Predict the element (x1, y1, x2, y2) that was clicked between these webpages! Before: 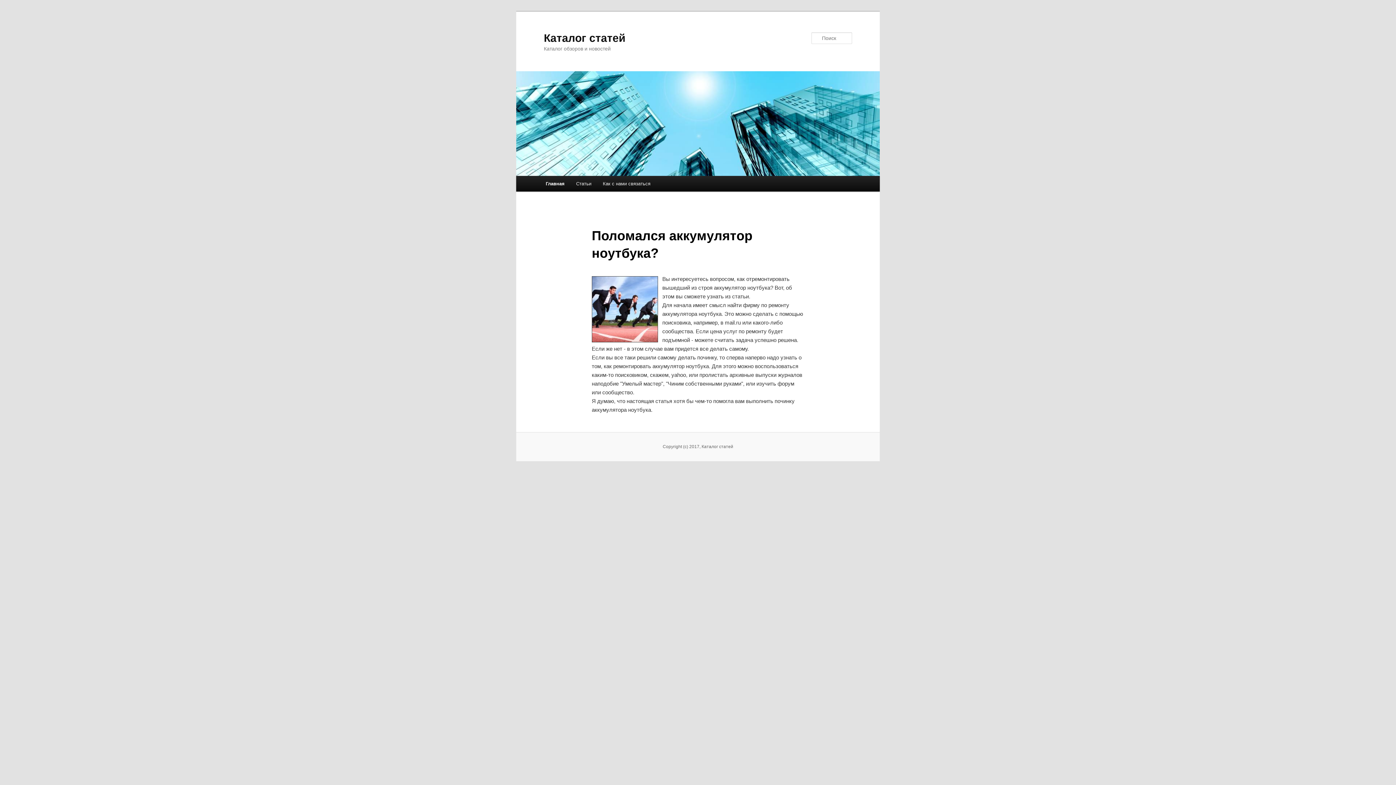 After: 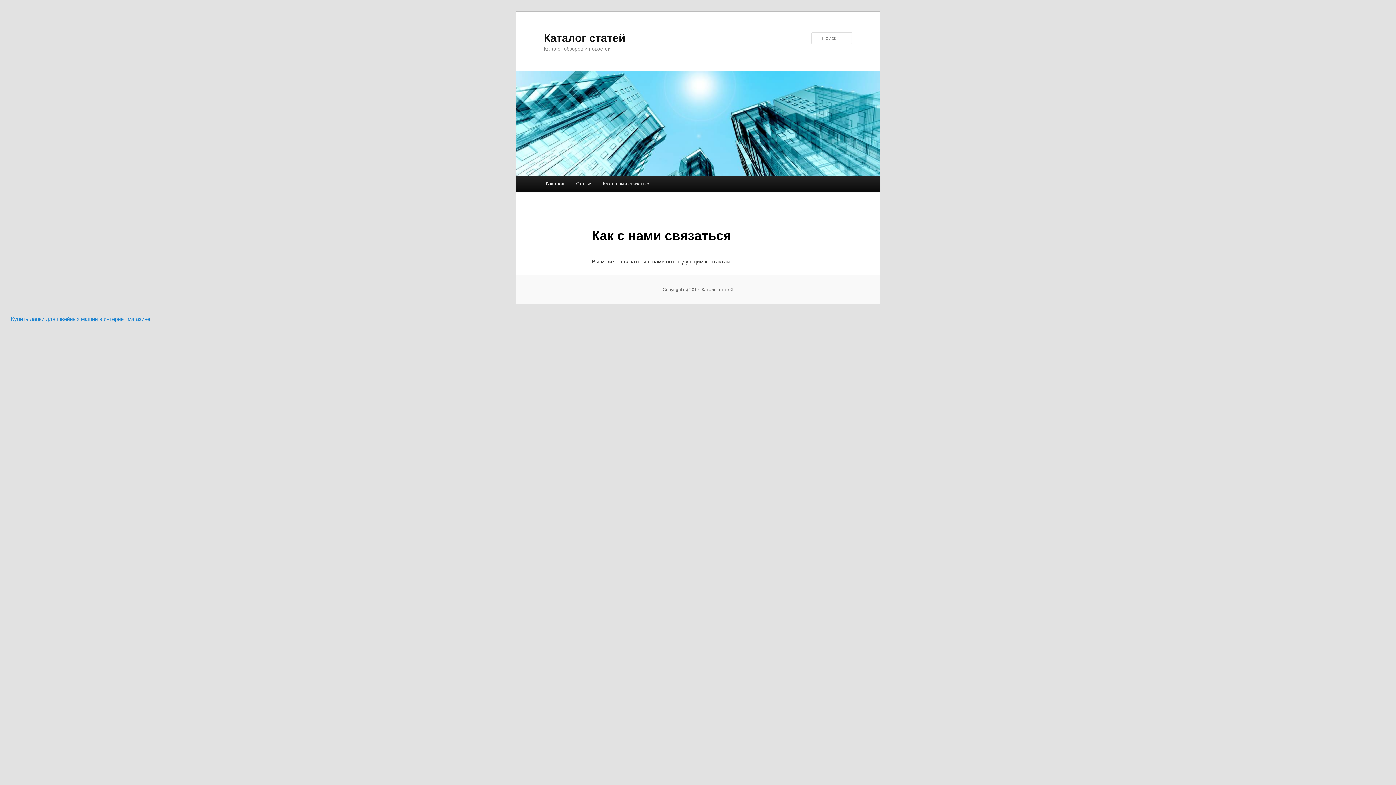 Action: label: Как с нами связаться bbox: (597, 176, 656, 191)